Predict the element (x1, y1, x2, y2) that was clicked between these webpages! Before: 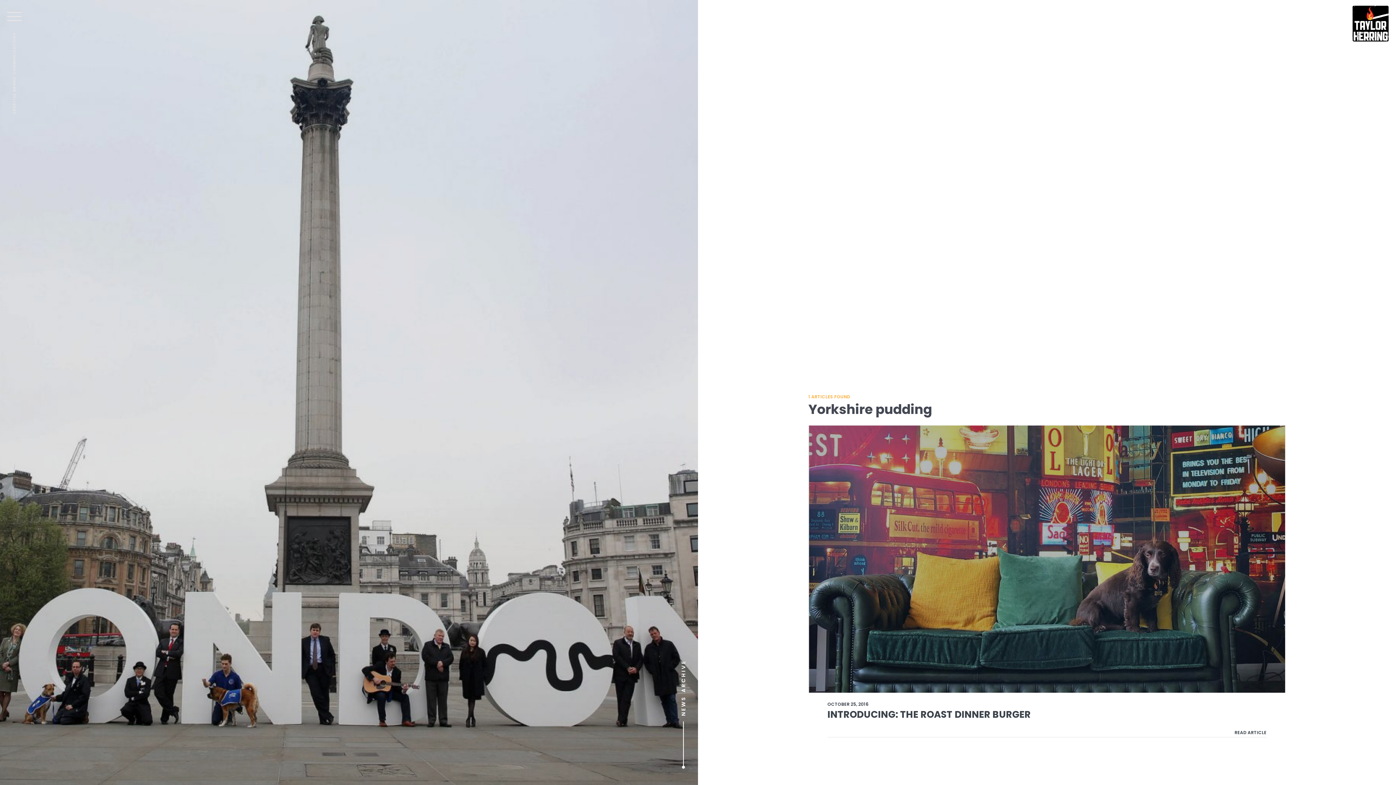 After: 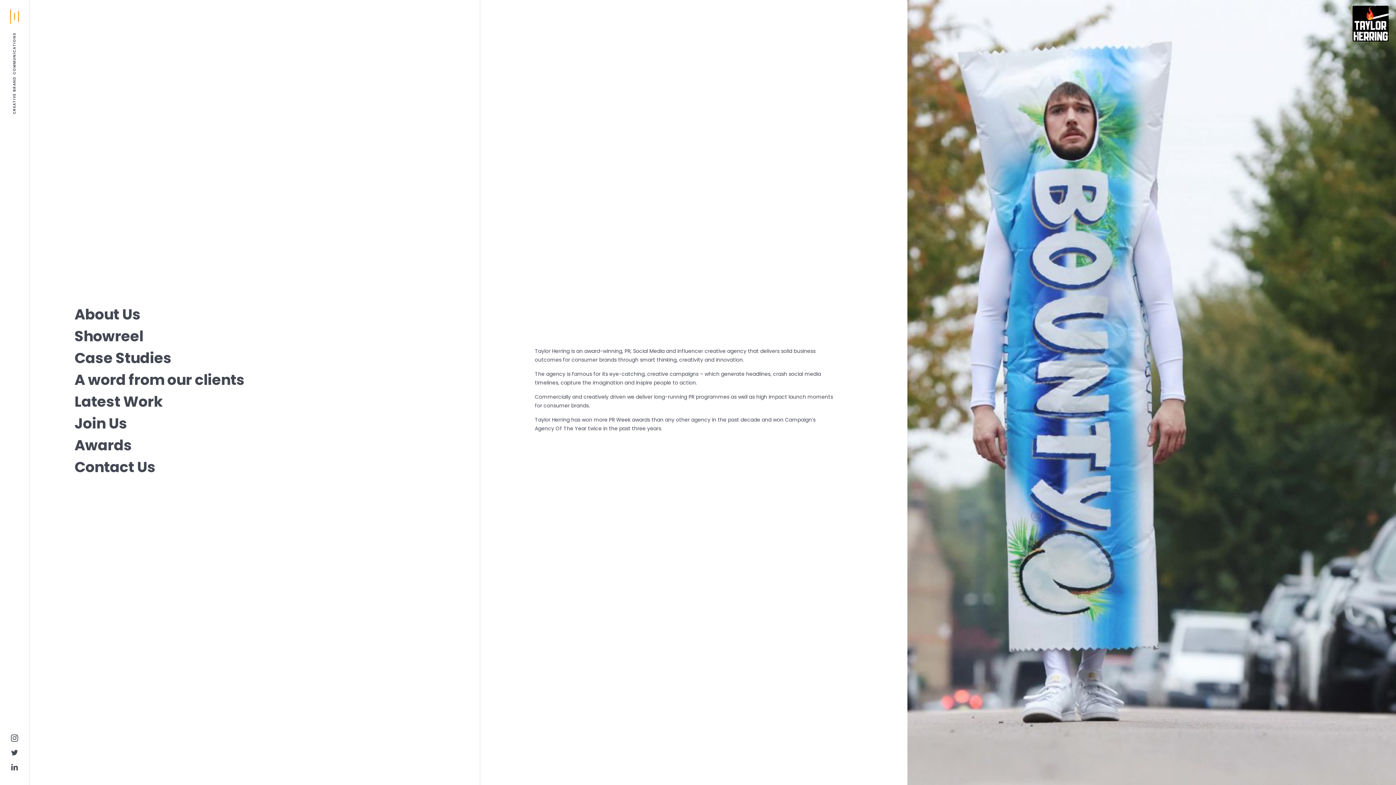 Action: bbox: (7, 9, 21, 24)